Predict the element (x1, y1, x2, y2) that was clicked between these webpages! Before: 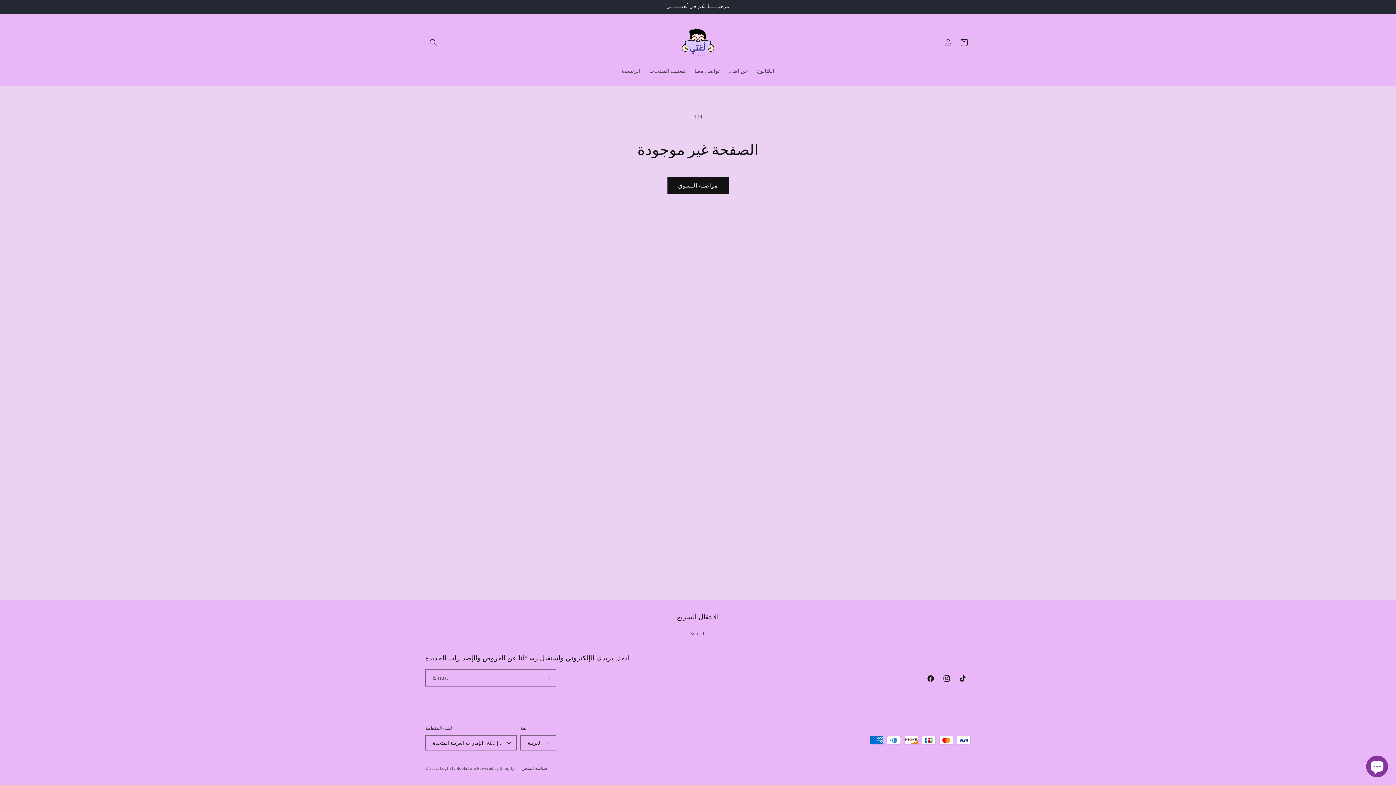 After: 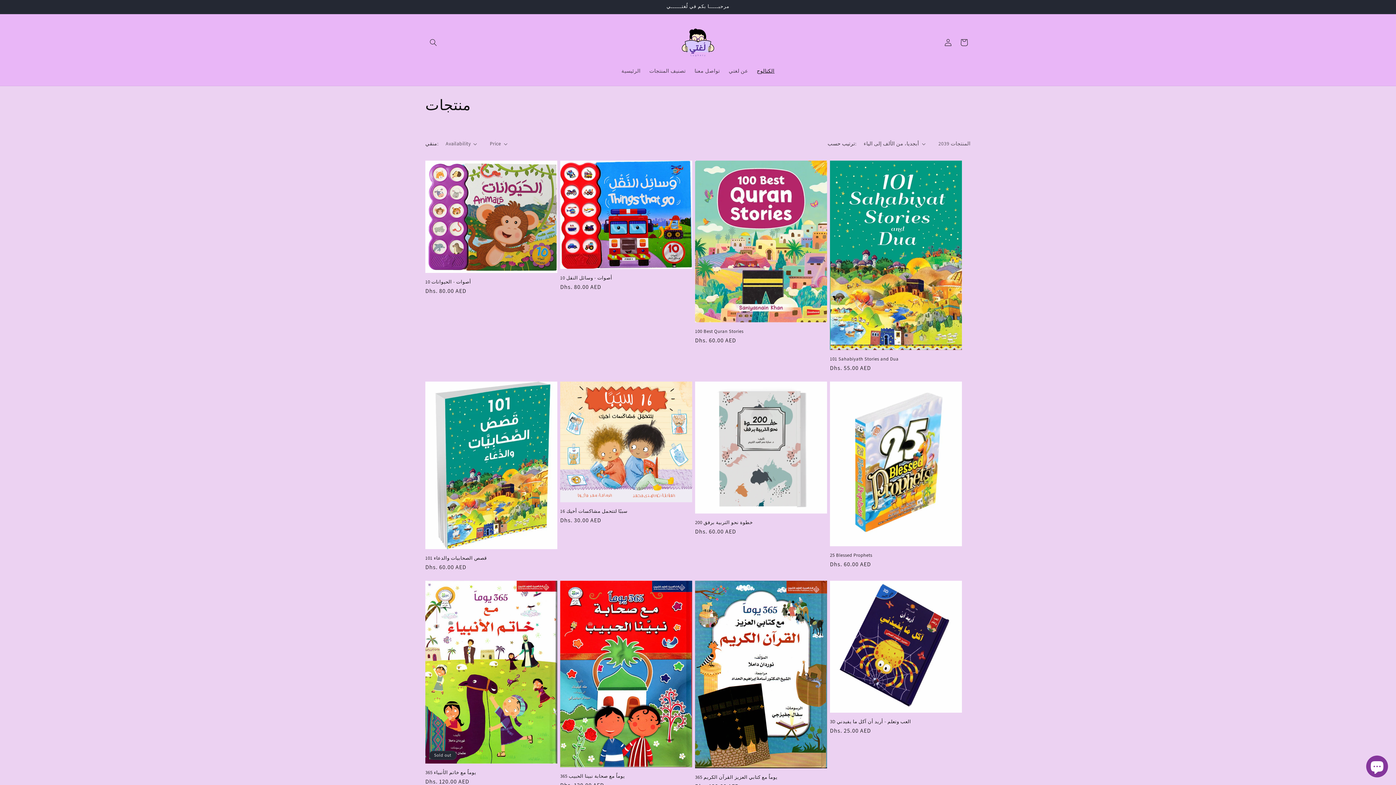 Action: label: الكتالوج bbox: (752, 63, 779, 78)